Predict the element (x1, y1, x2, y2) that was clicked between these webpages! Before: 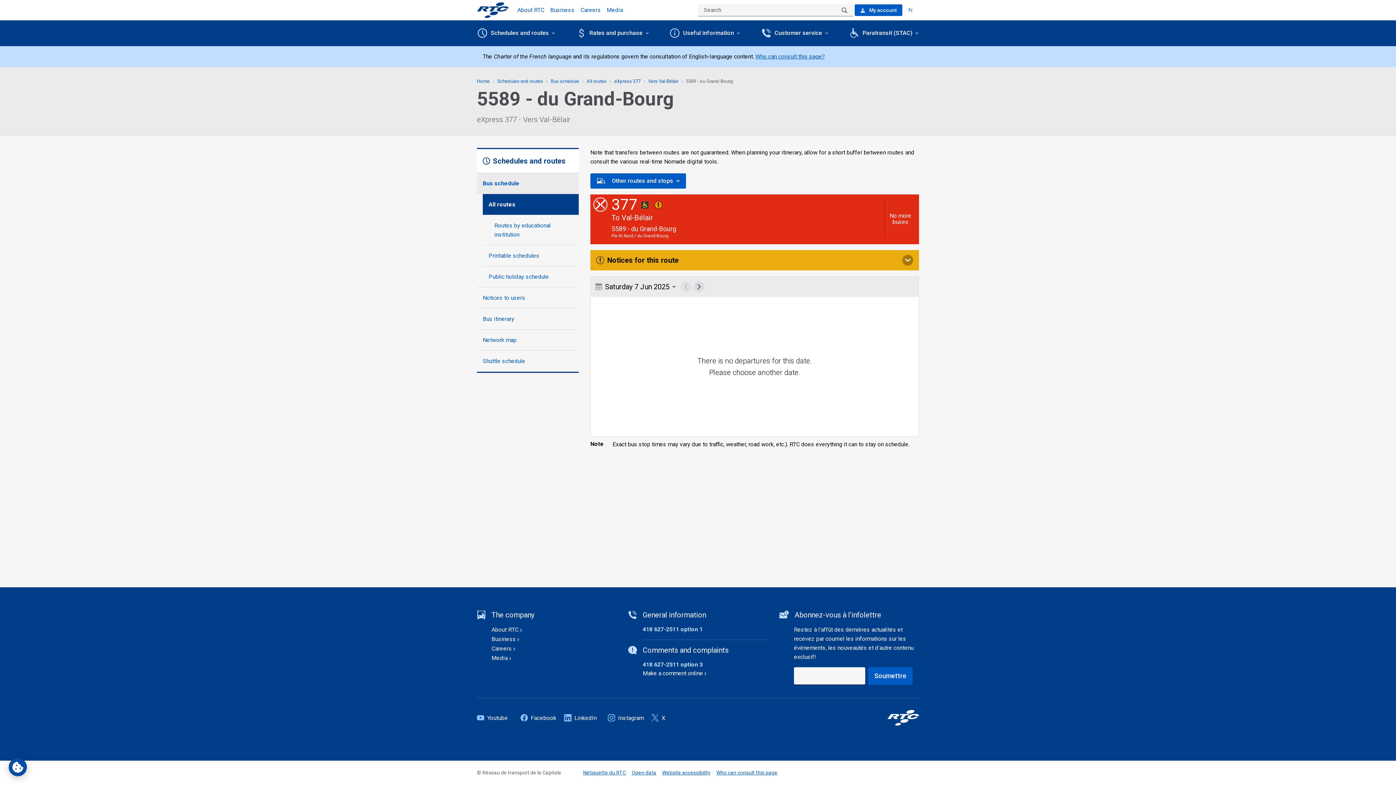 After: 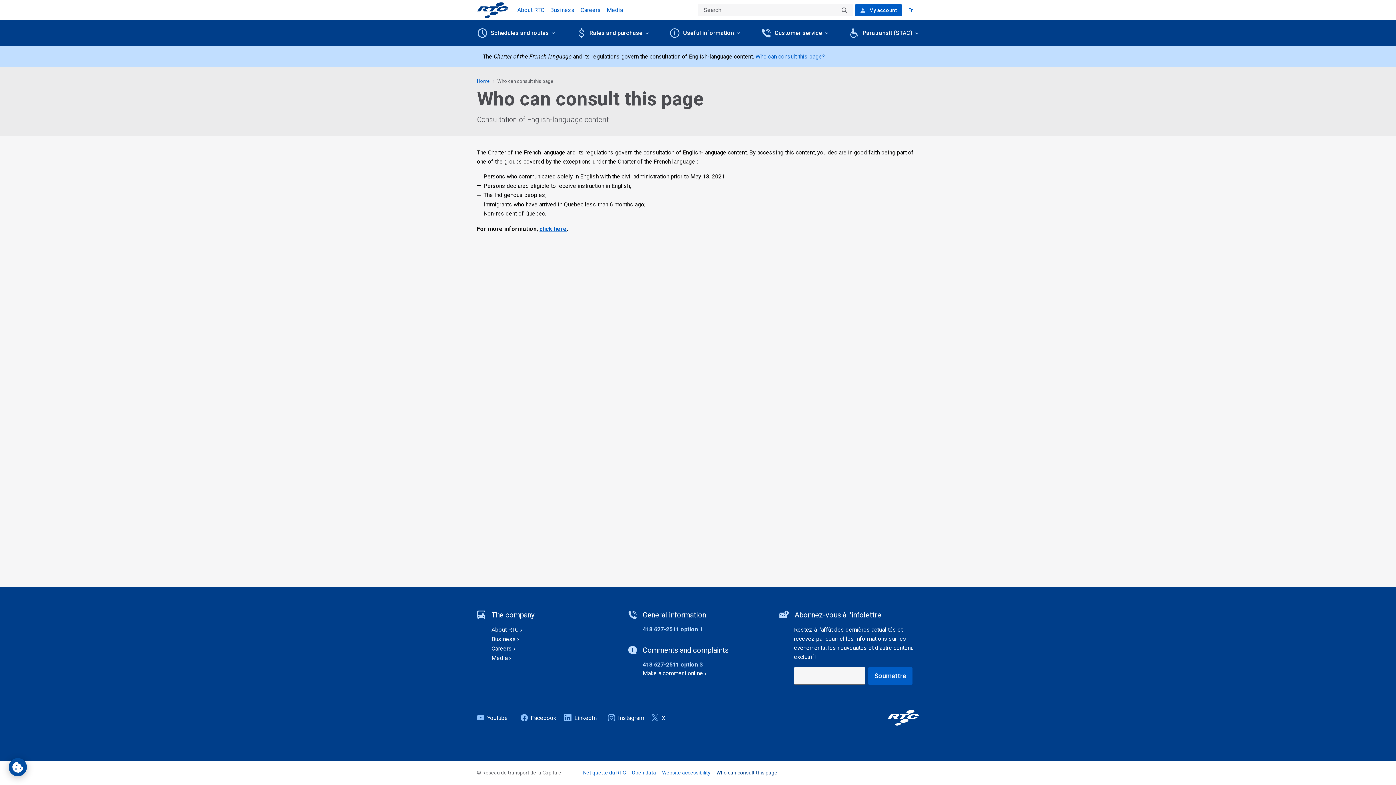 Action: bbox: (716, 769, 777, 776) label: Who can consult this page